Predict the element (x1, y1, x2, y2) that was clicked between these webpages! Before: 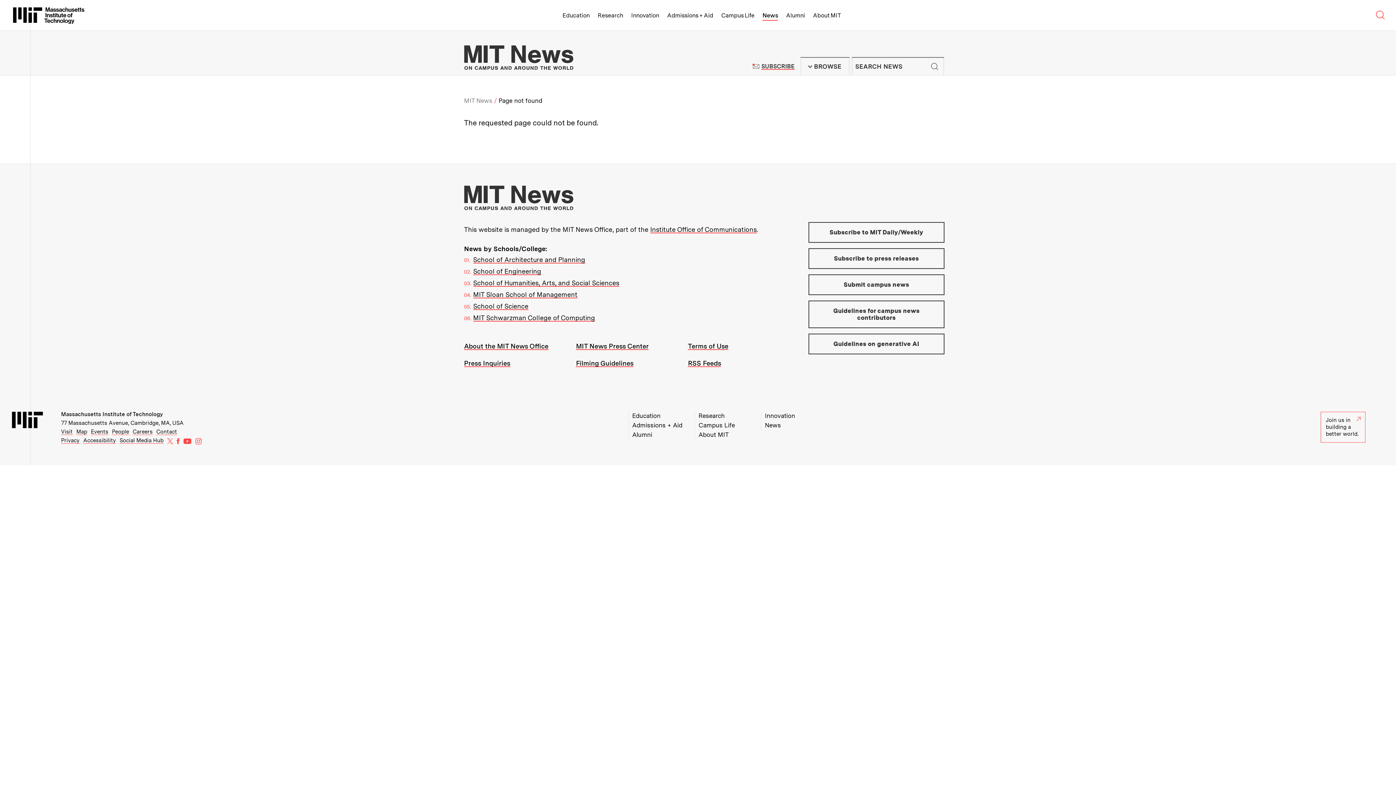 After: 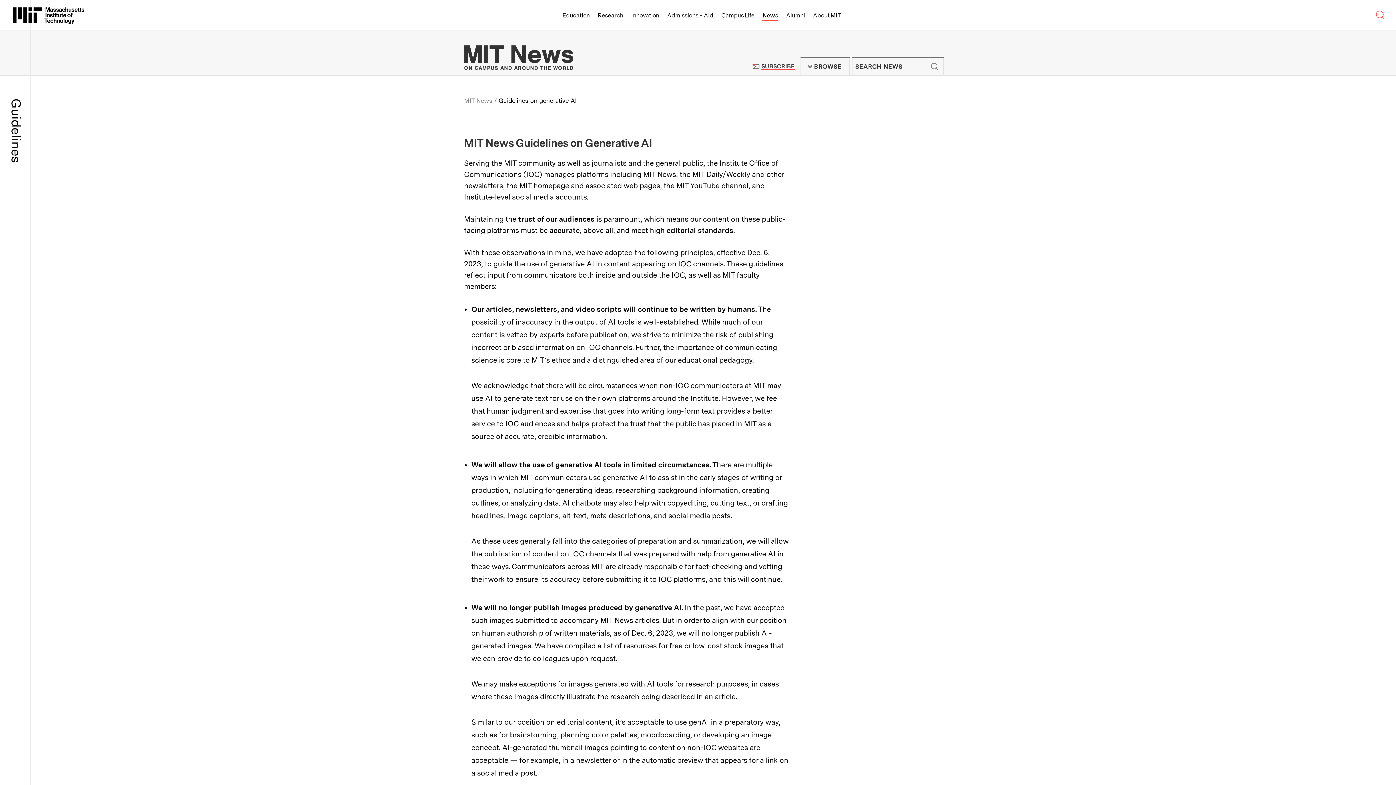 Action: label: Guidelines on generative AI bbox: (808, 333, 944, 354)